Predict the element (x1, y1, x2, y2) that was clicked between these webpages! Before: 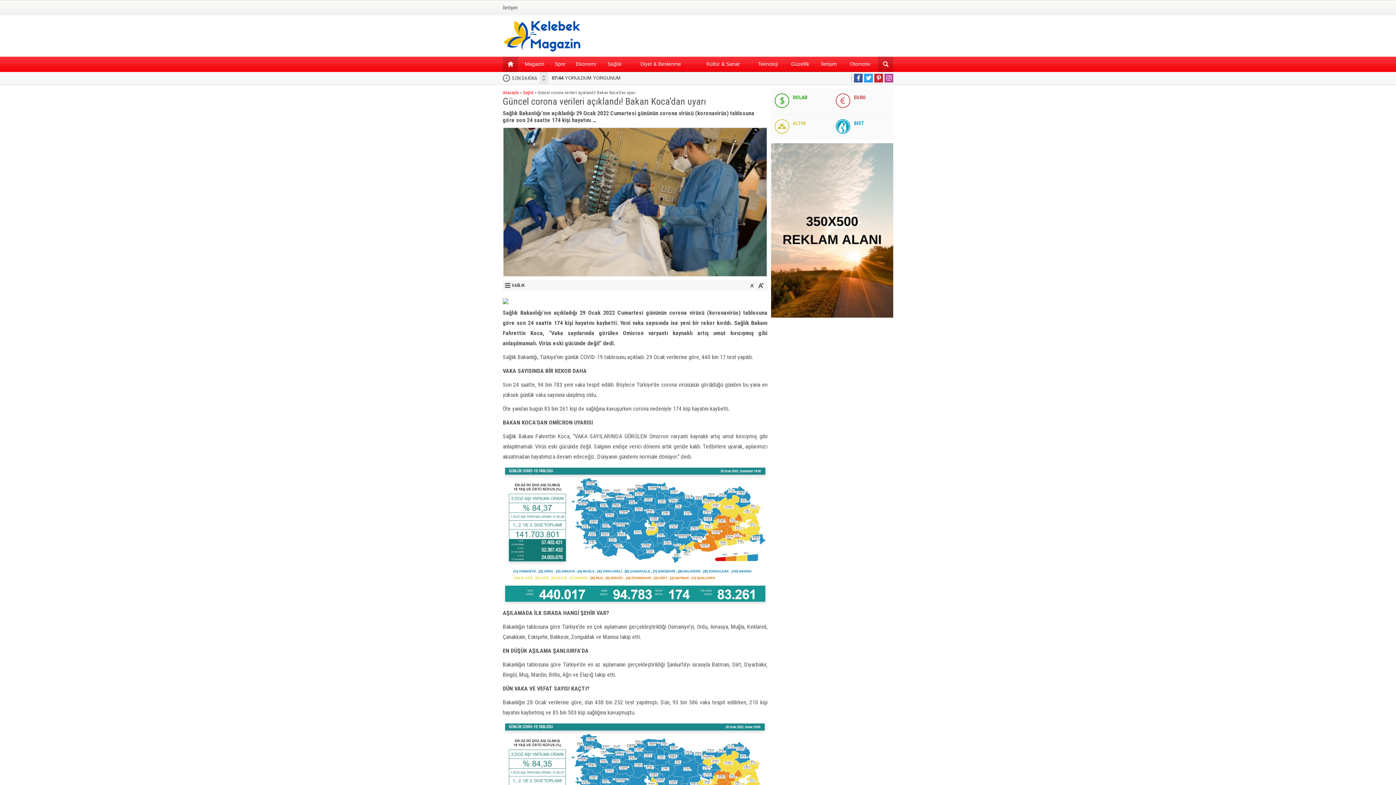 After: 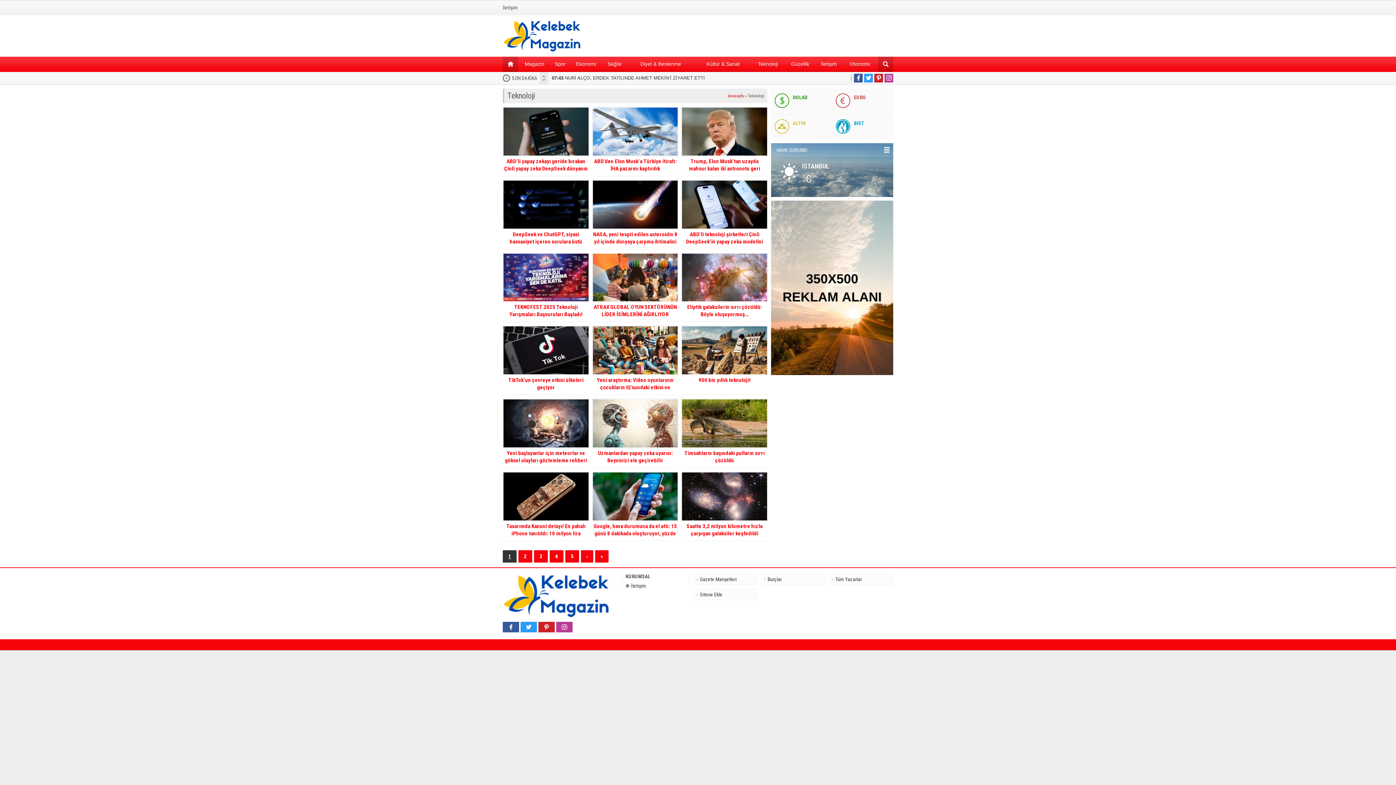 Action: label: Teknoloji bbox: (751, 56, 785, 72)